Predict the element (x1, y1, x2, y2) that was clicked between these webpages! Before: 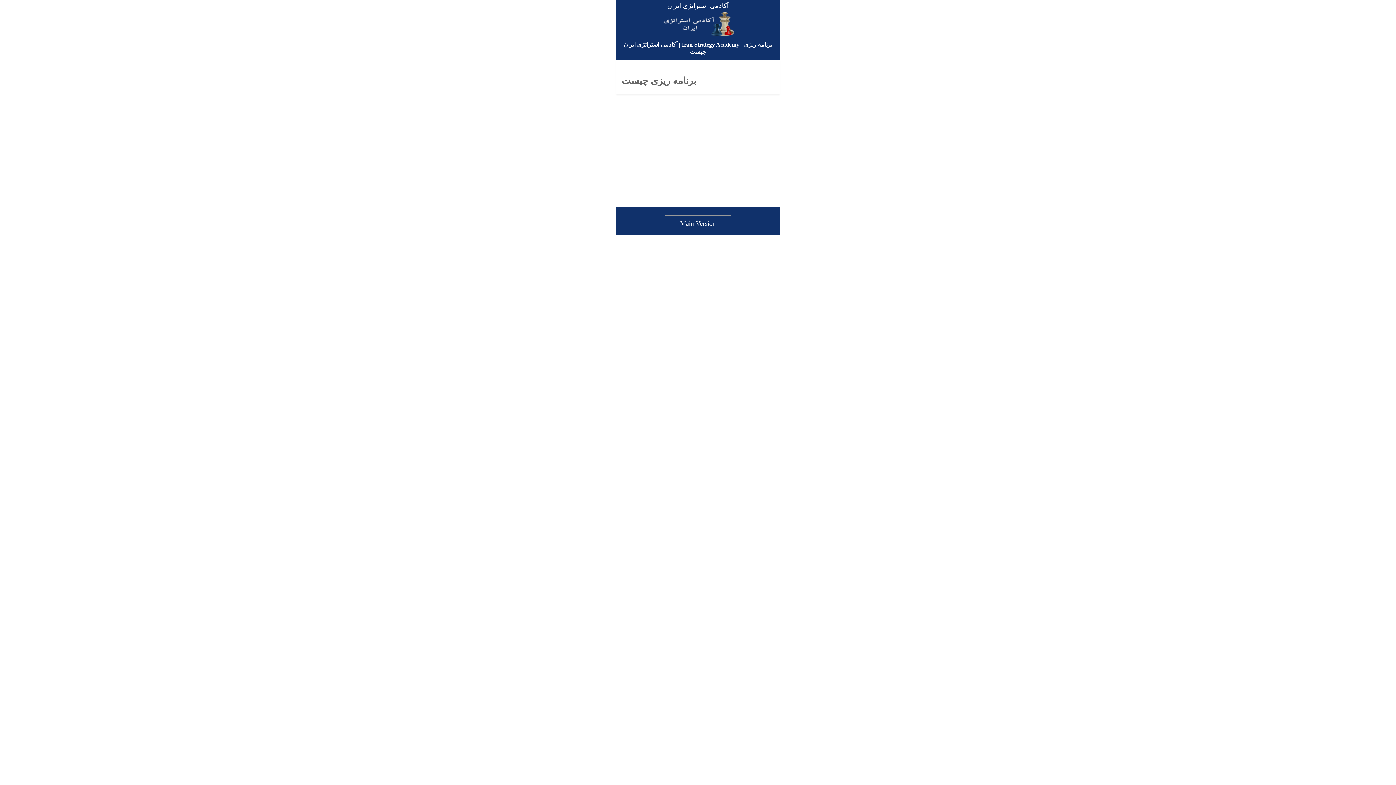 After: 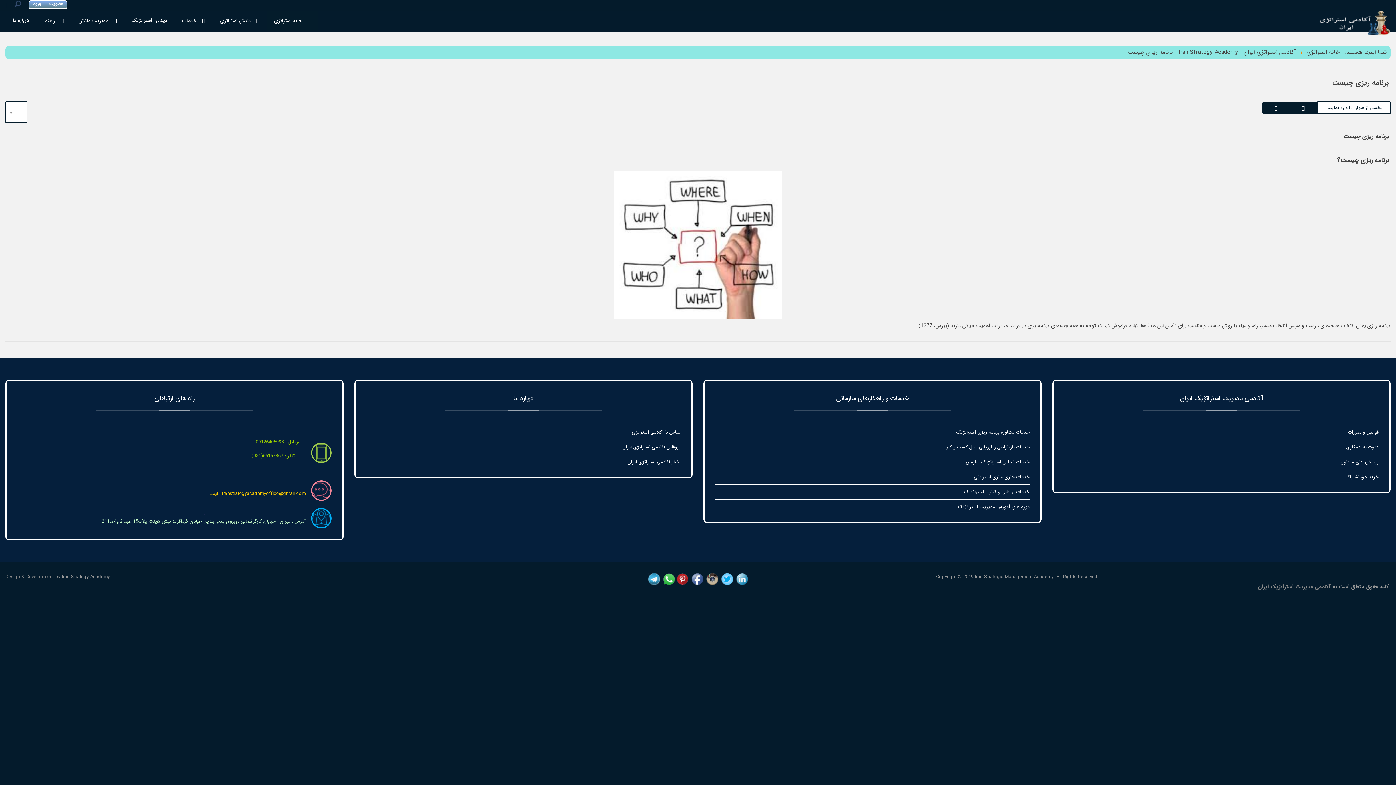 Action: label: Main Version bbox: (616, 218, 780, 229)